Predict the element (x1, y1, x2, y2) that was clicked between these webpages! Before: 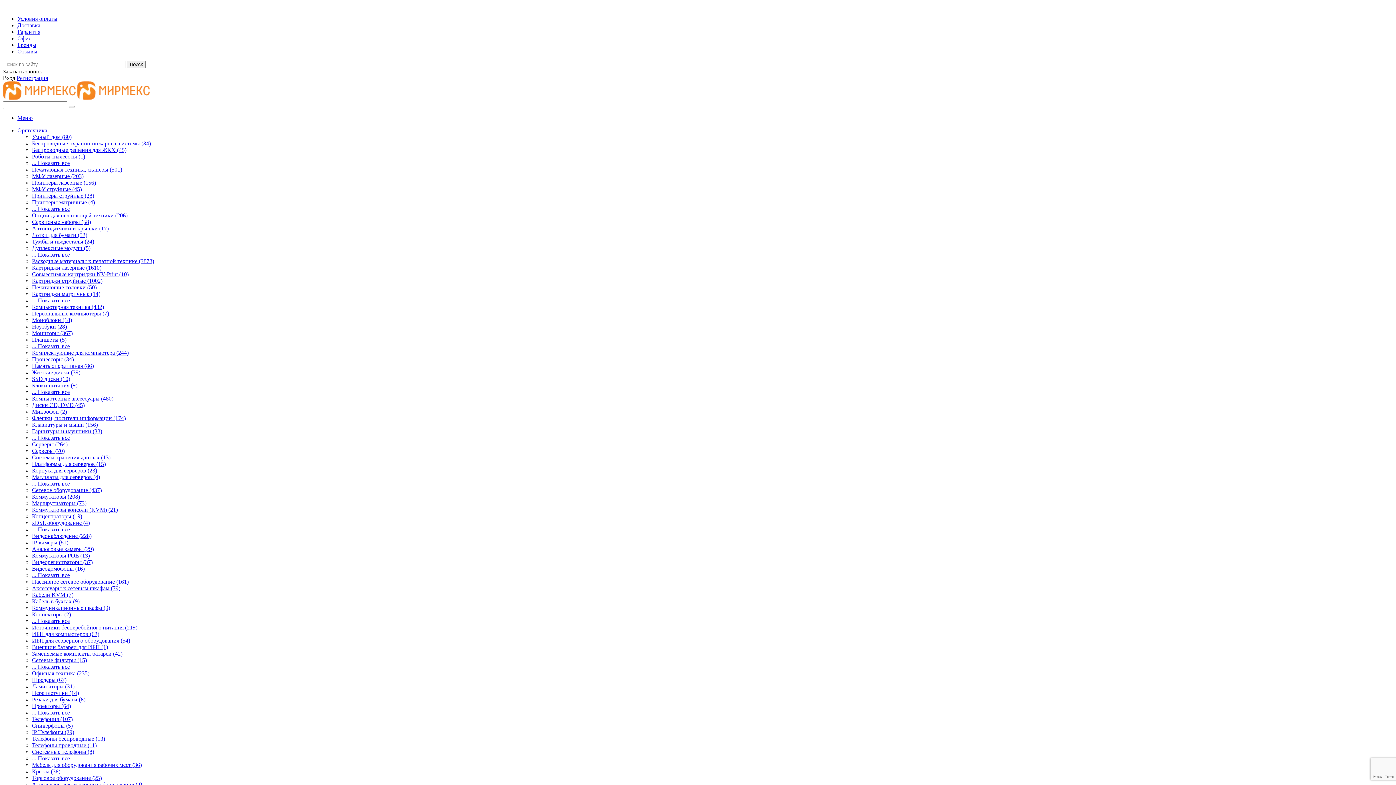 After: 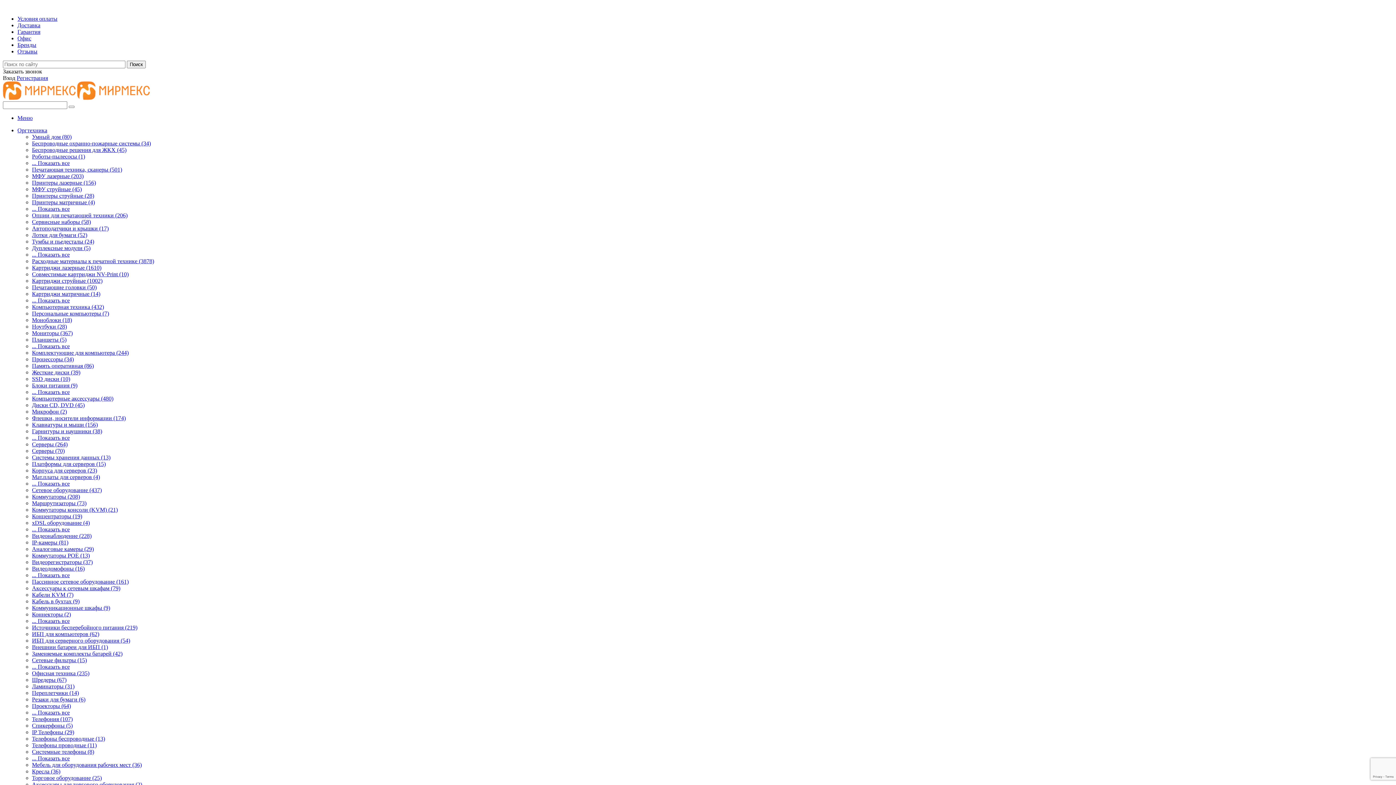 Action: bbox: (32, 762, 141, 768) label: Мебель для оборудования рабочих мест (36)